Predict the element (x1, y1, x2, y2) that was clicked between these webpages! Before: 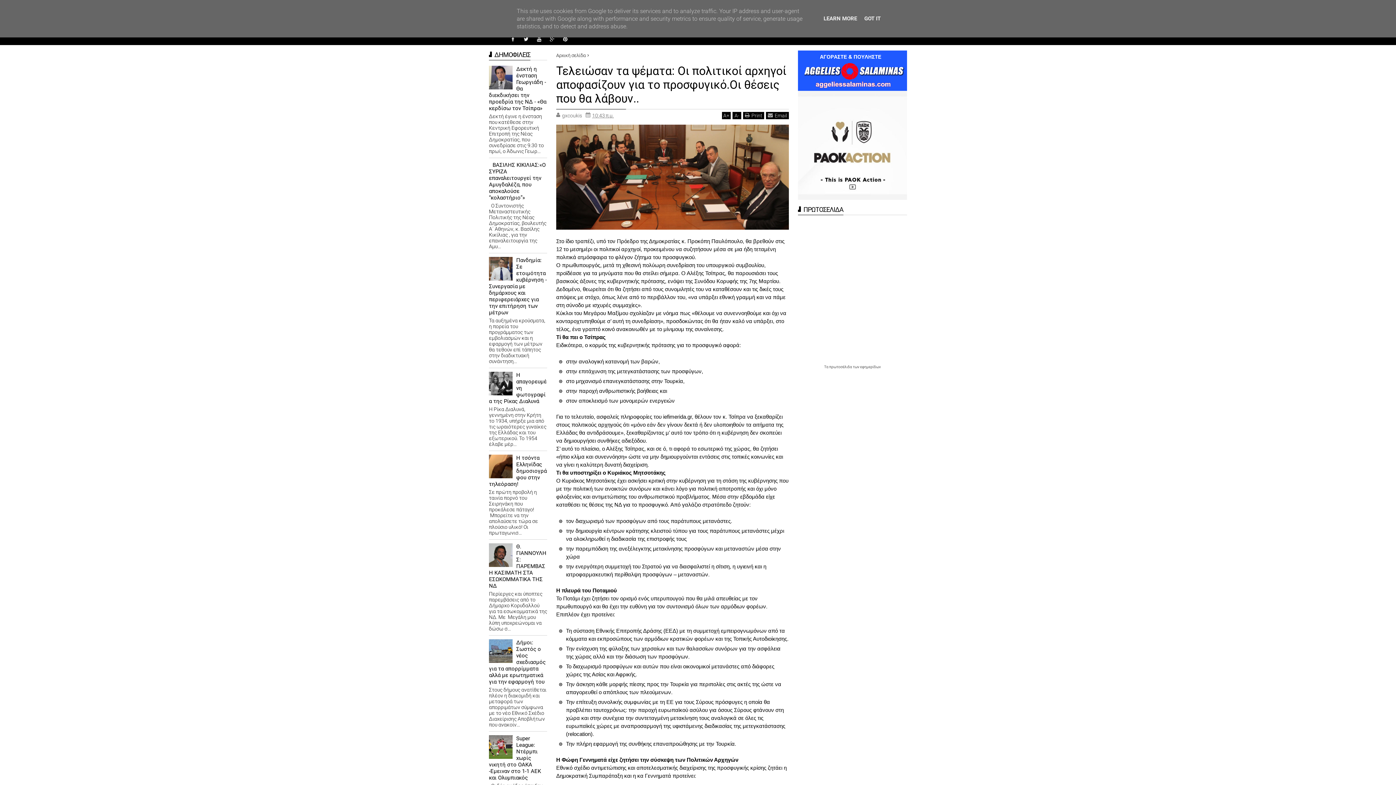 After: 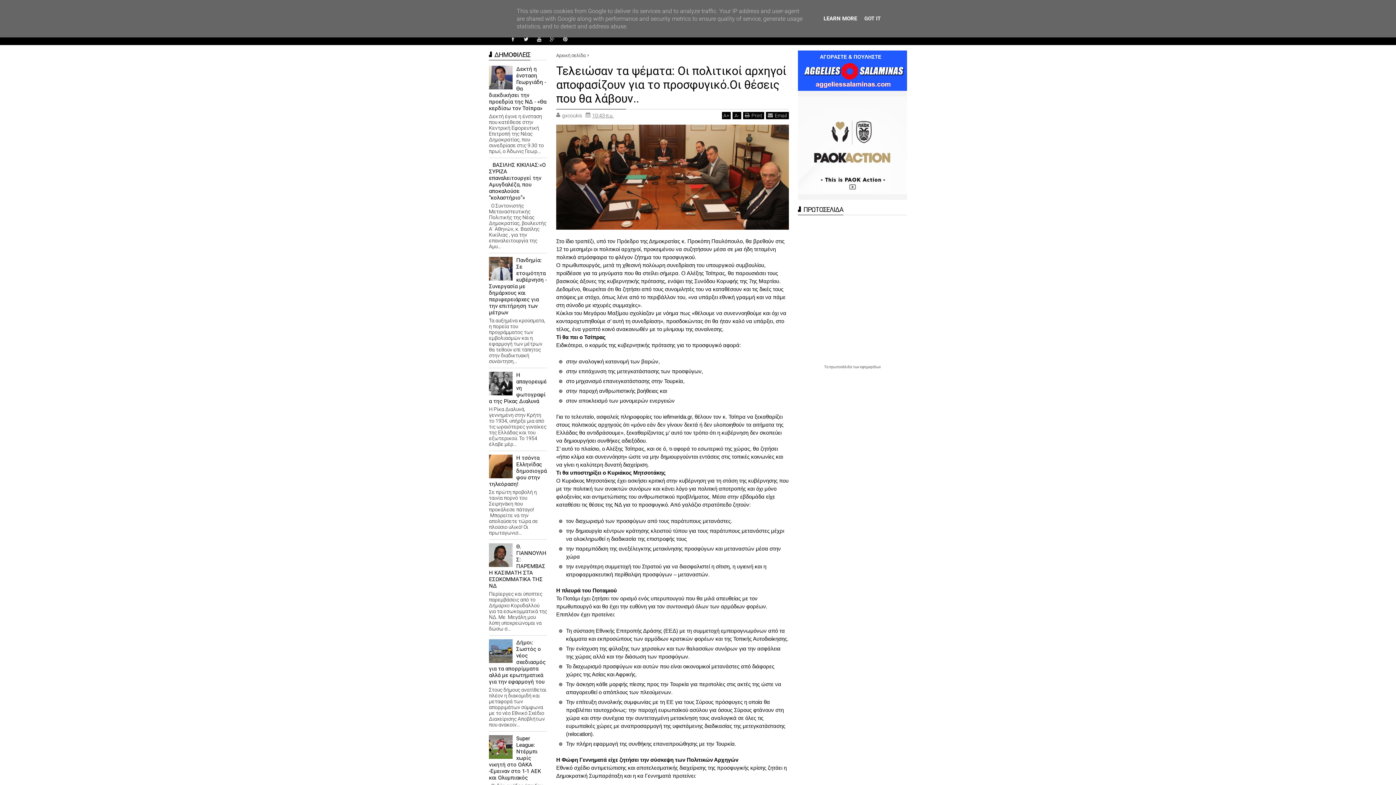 Action: label: LEARN MORE bbox: (821, 15, 859, 21)